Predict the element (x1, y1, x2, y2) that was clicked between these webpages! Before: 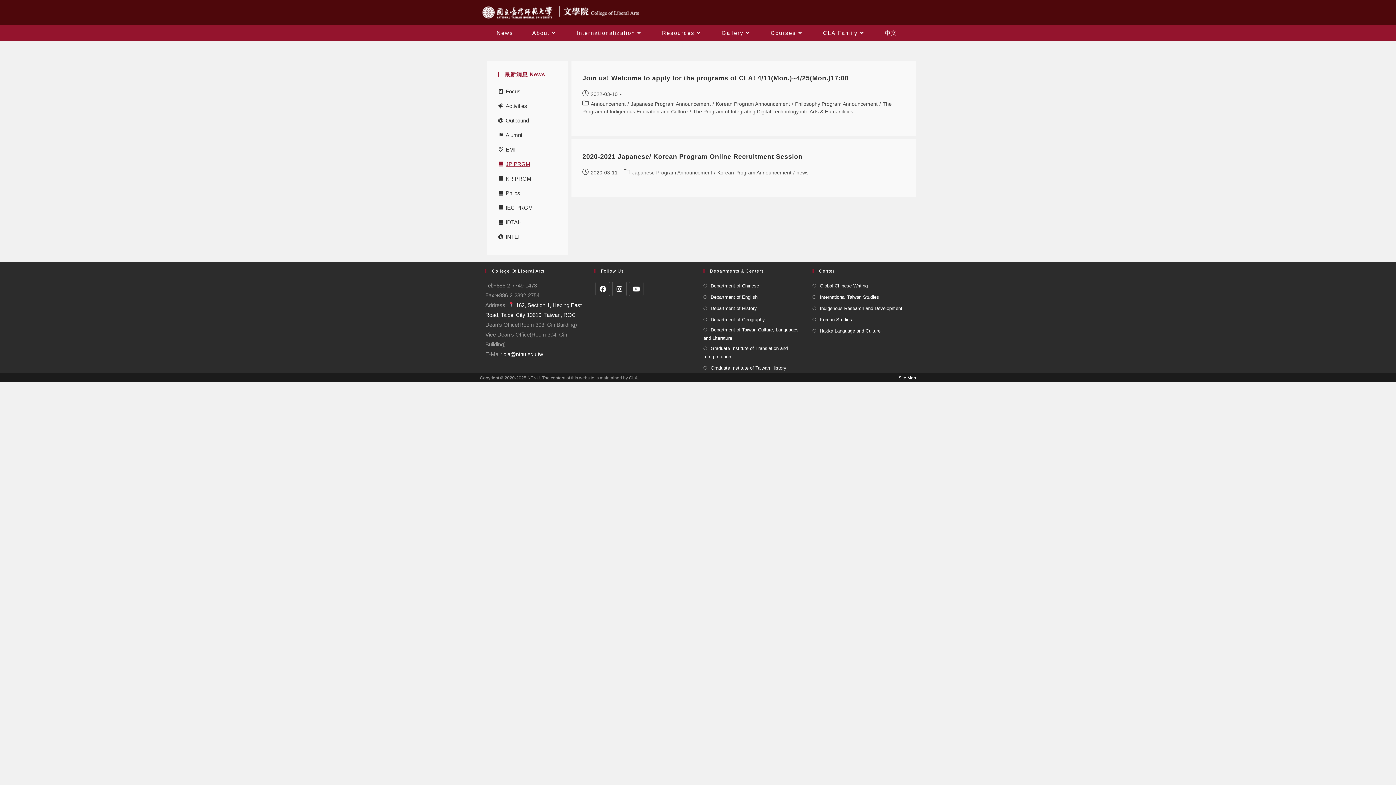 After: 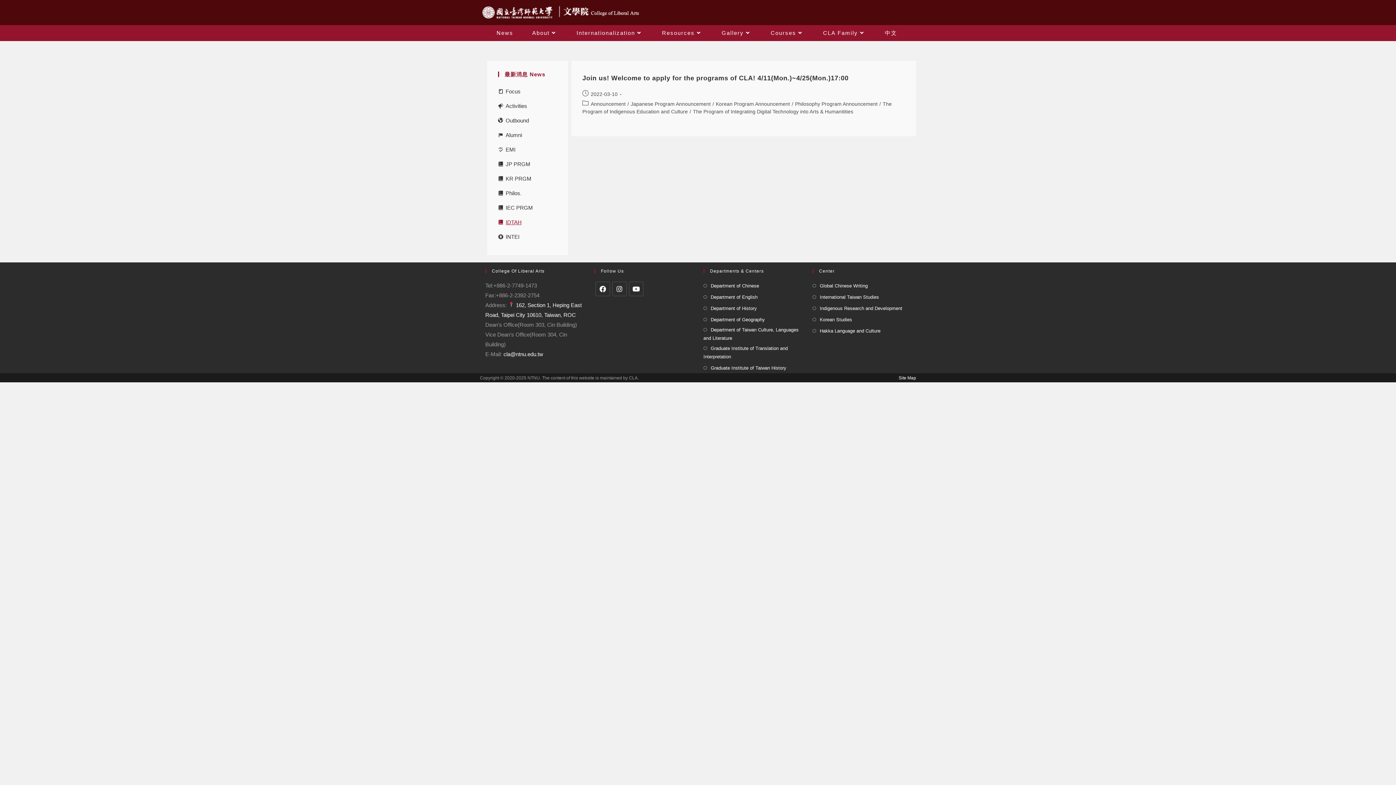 Action: bbox: (693, 108, 853, 114) label: The Program of Integrating Digital Technology into Arts & Humanitities